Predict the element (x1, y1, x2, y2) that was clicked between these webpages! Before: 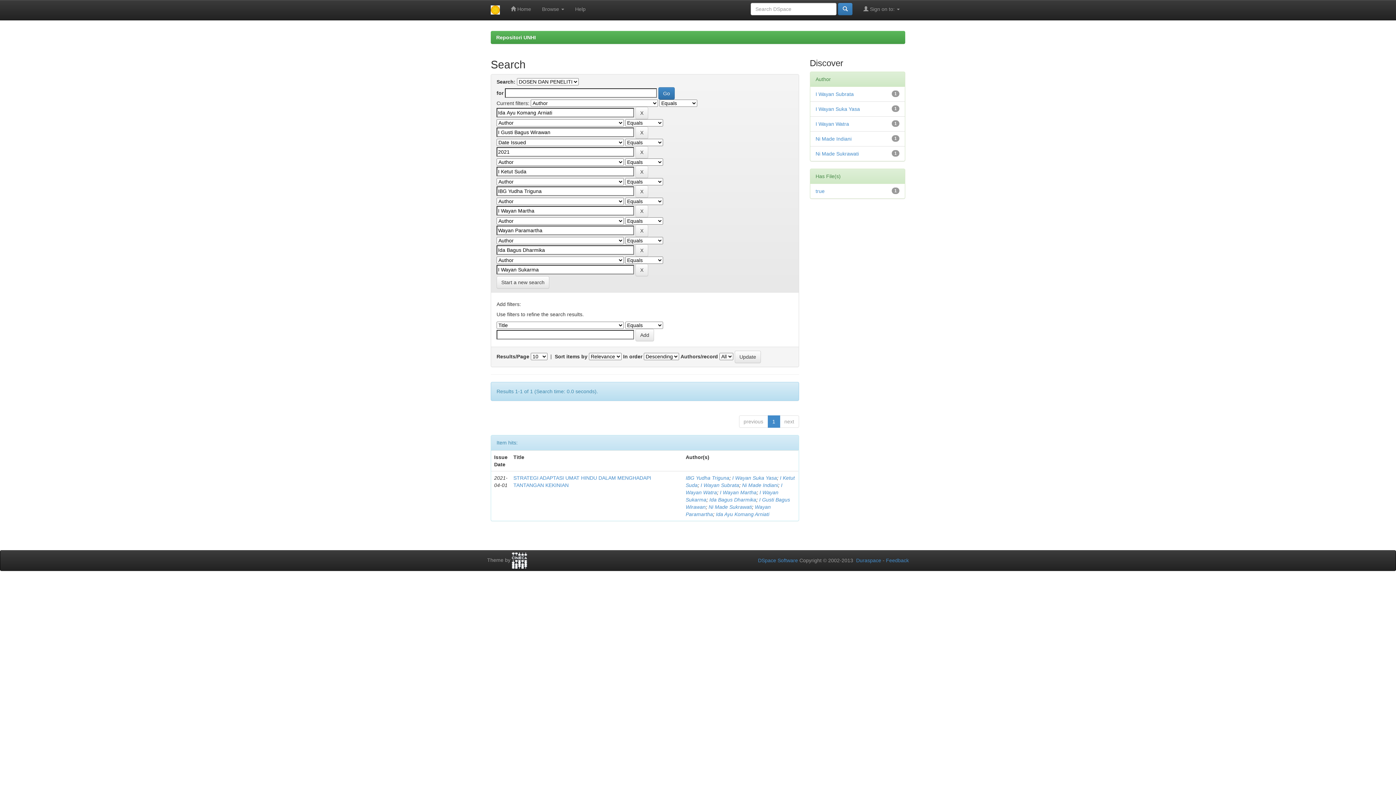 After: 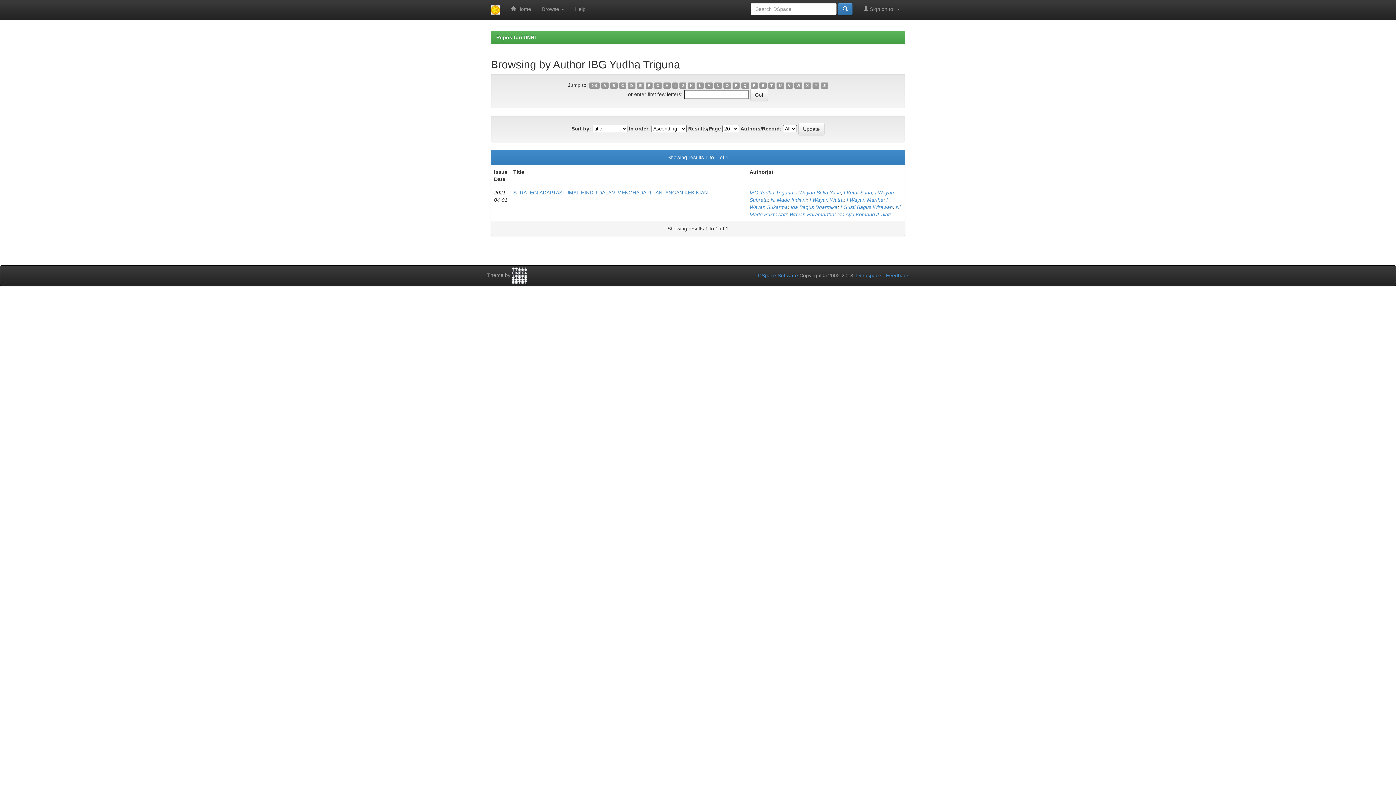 Action: label: IBG Yudha Triguna bbox: (685, 475, 729, 481)